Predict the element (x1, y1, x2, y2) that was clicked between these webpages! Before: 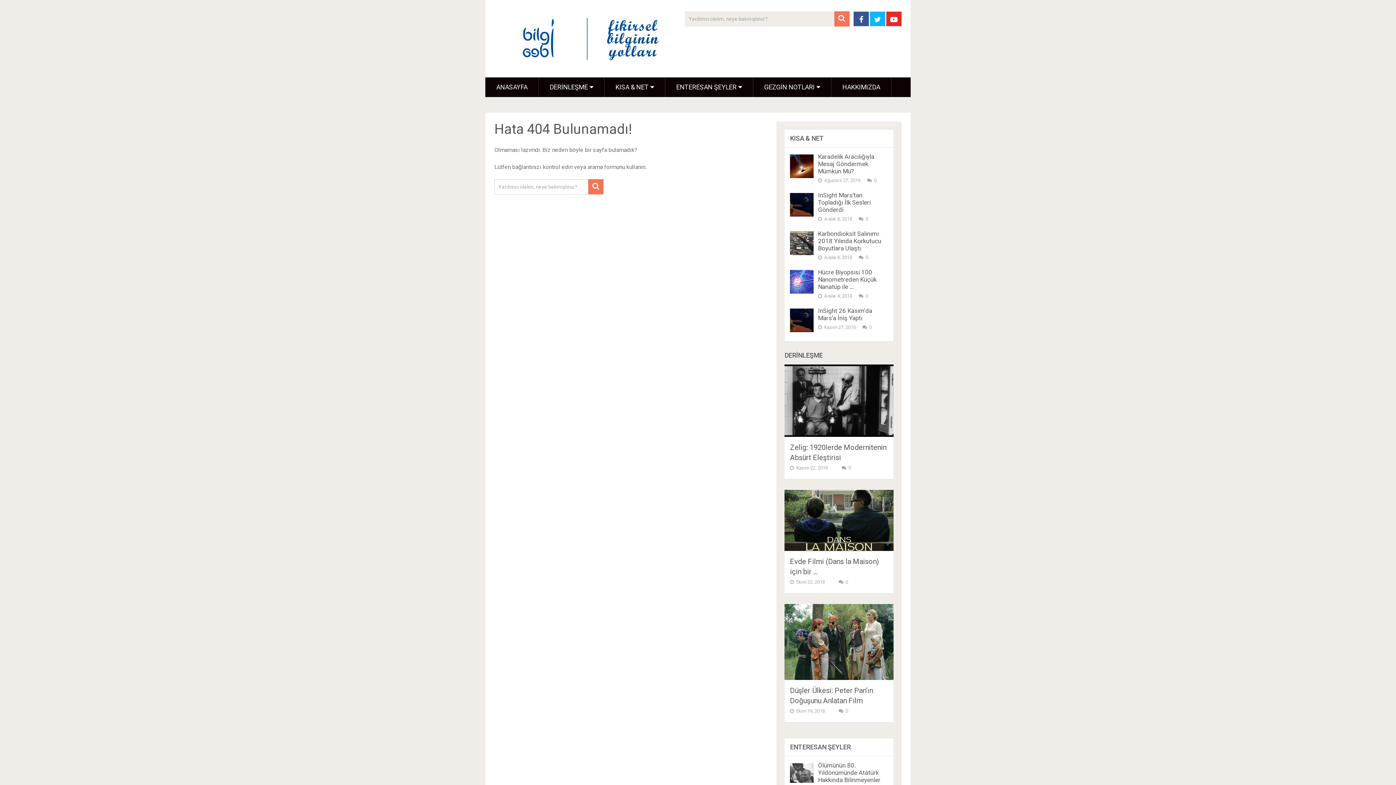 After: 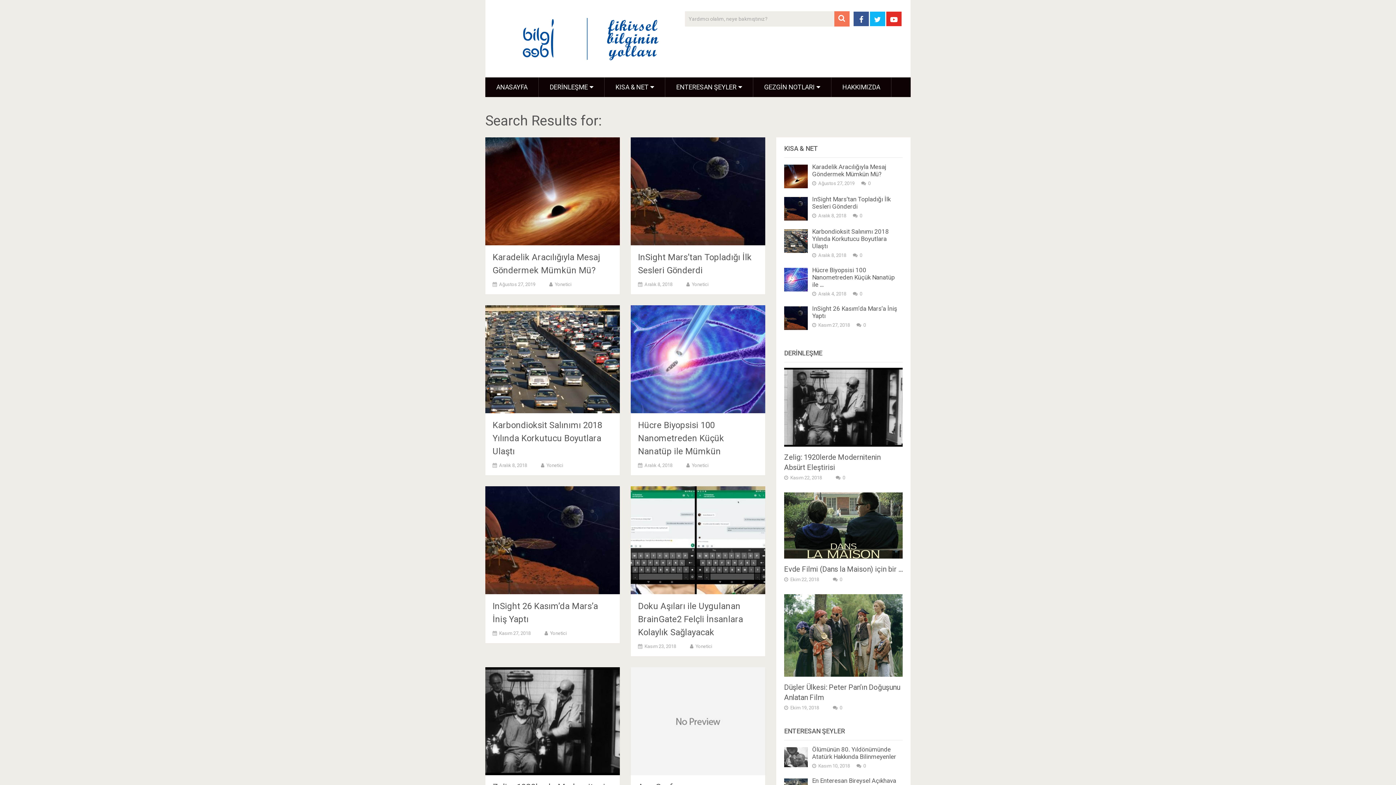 Action: bbox: (588, 179, 603, 194)